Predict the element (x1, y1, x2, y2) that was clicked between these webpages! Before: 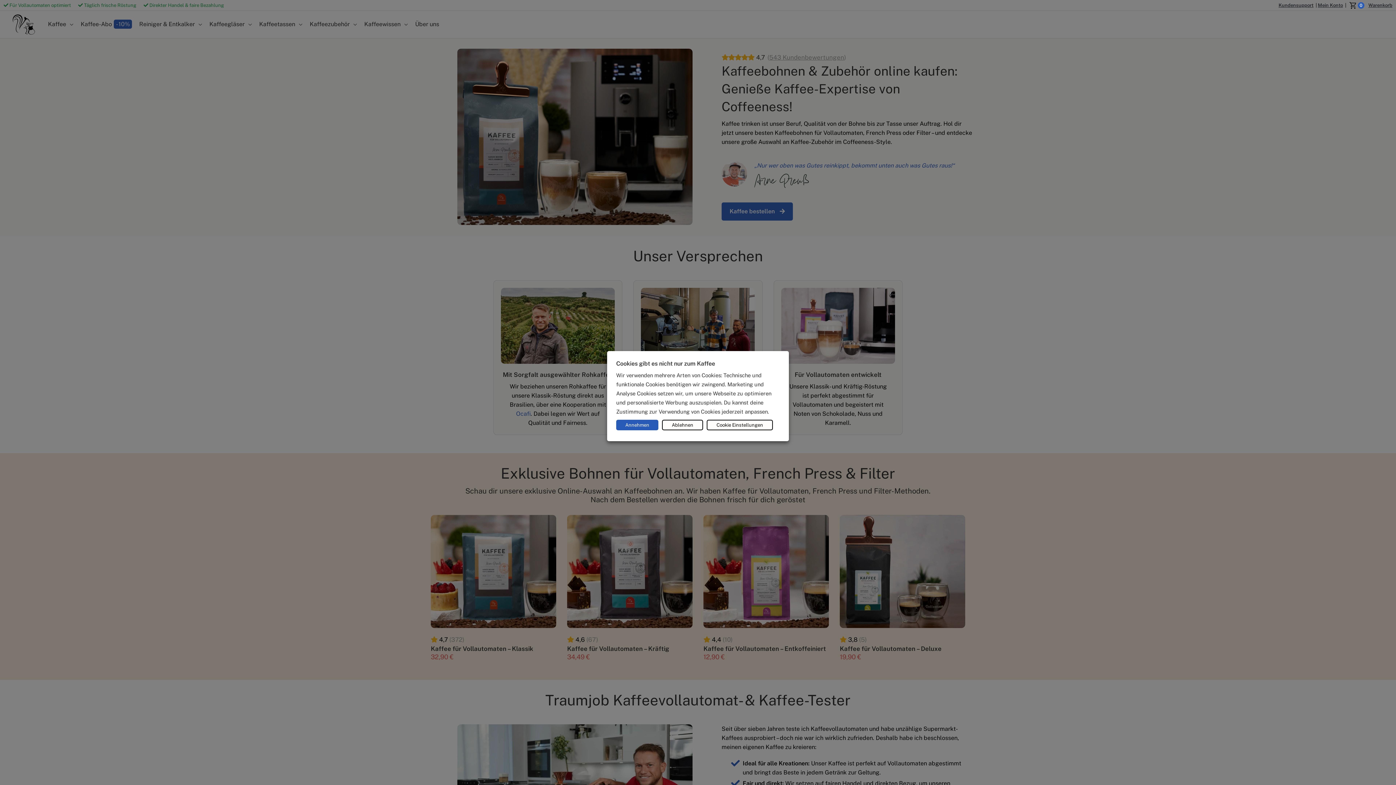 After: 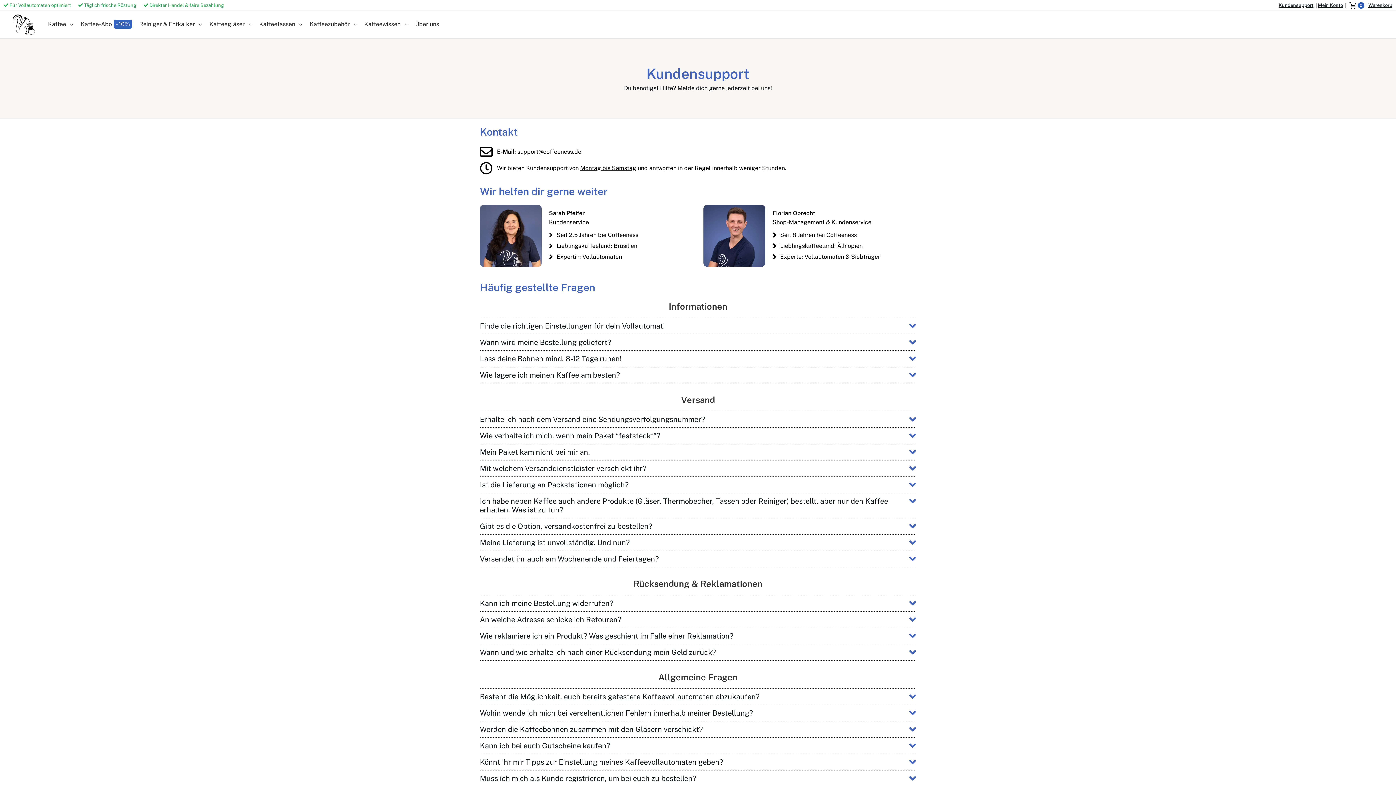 Action: label: Kundensupport bbox: (1278, 2, 1313, 8)